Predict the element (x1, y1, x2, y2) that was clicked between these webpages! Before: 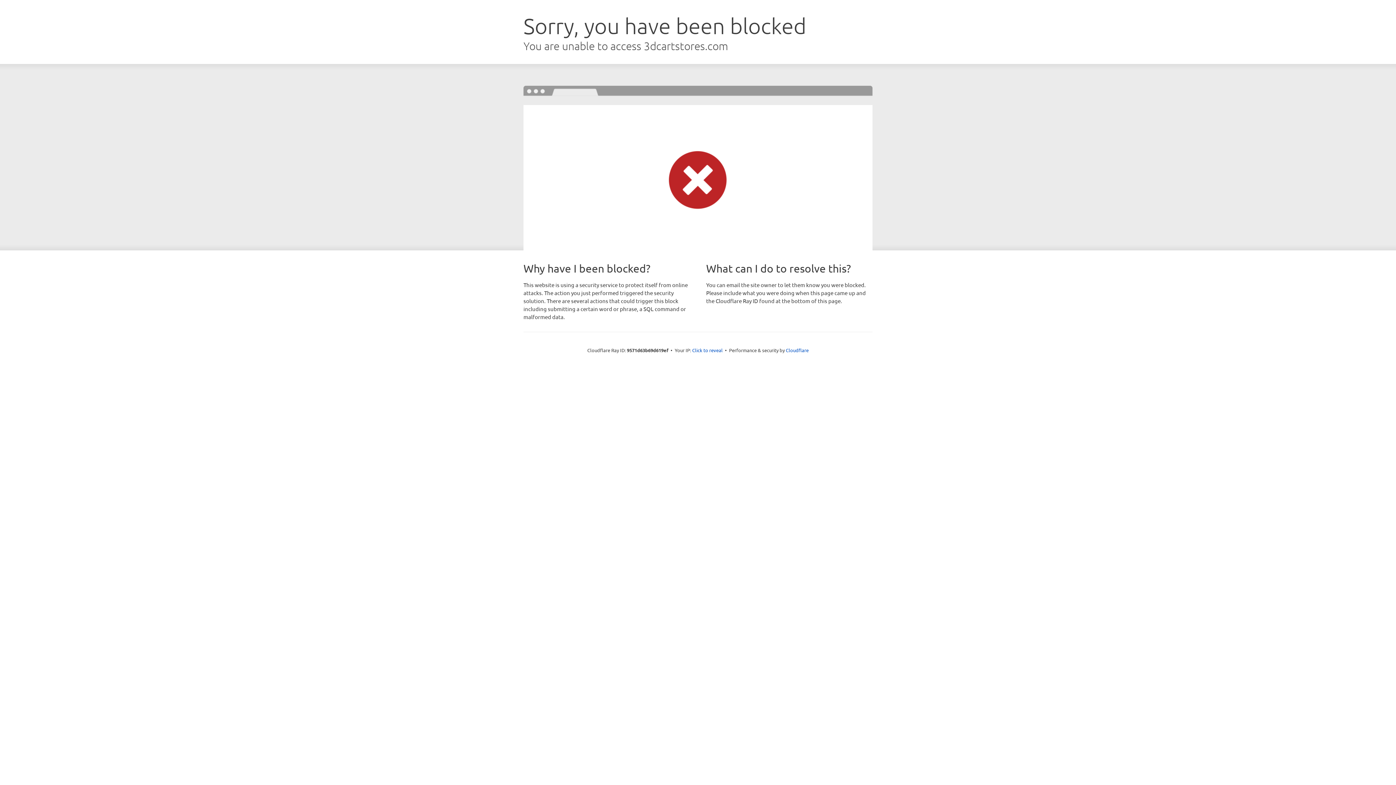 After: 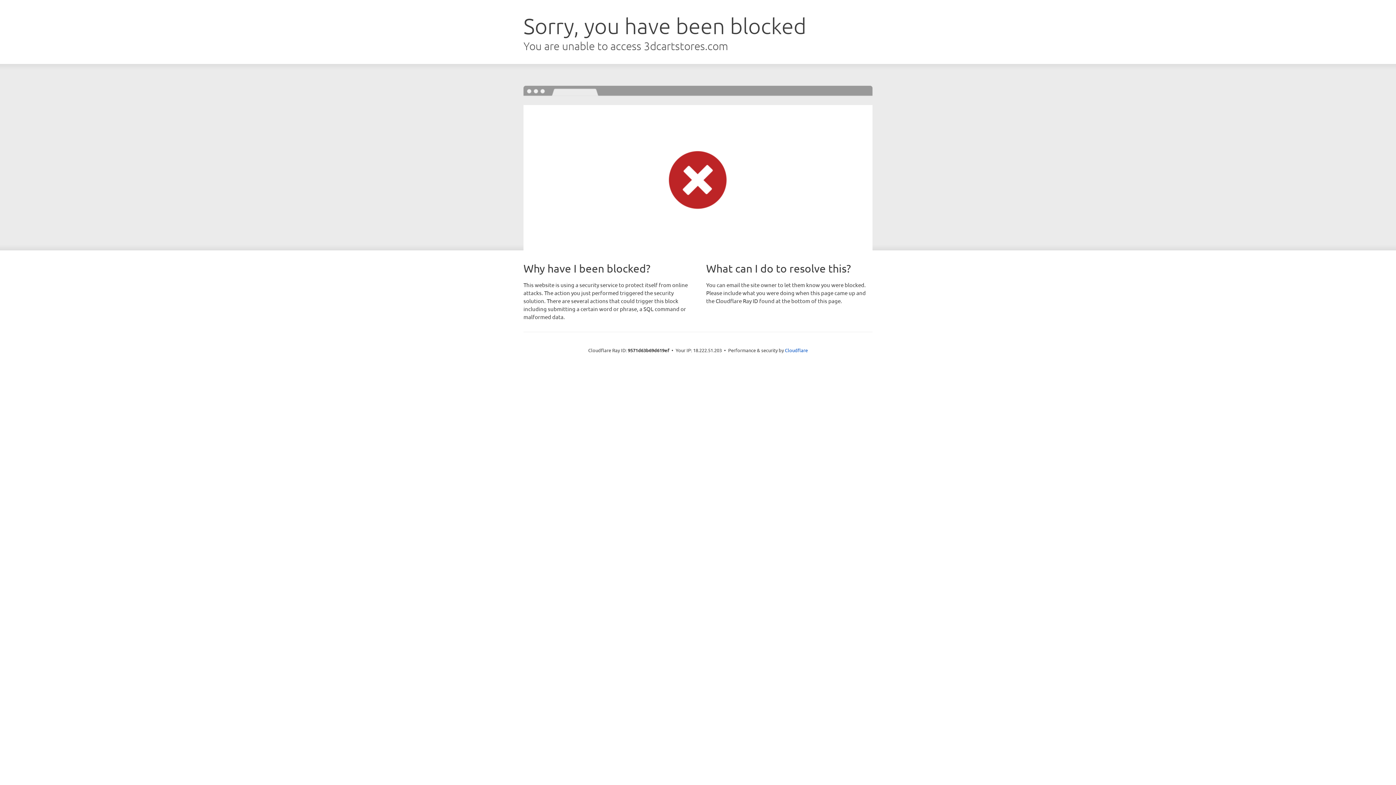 Action: bbox: (692, 346, 722, 353) label: Click to reveal